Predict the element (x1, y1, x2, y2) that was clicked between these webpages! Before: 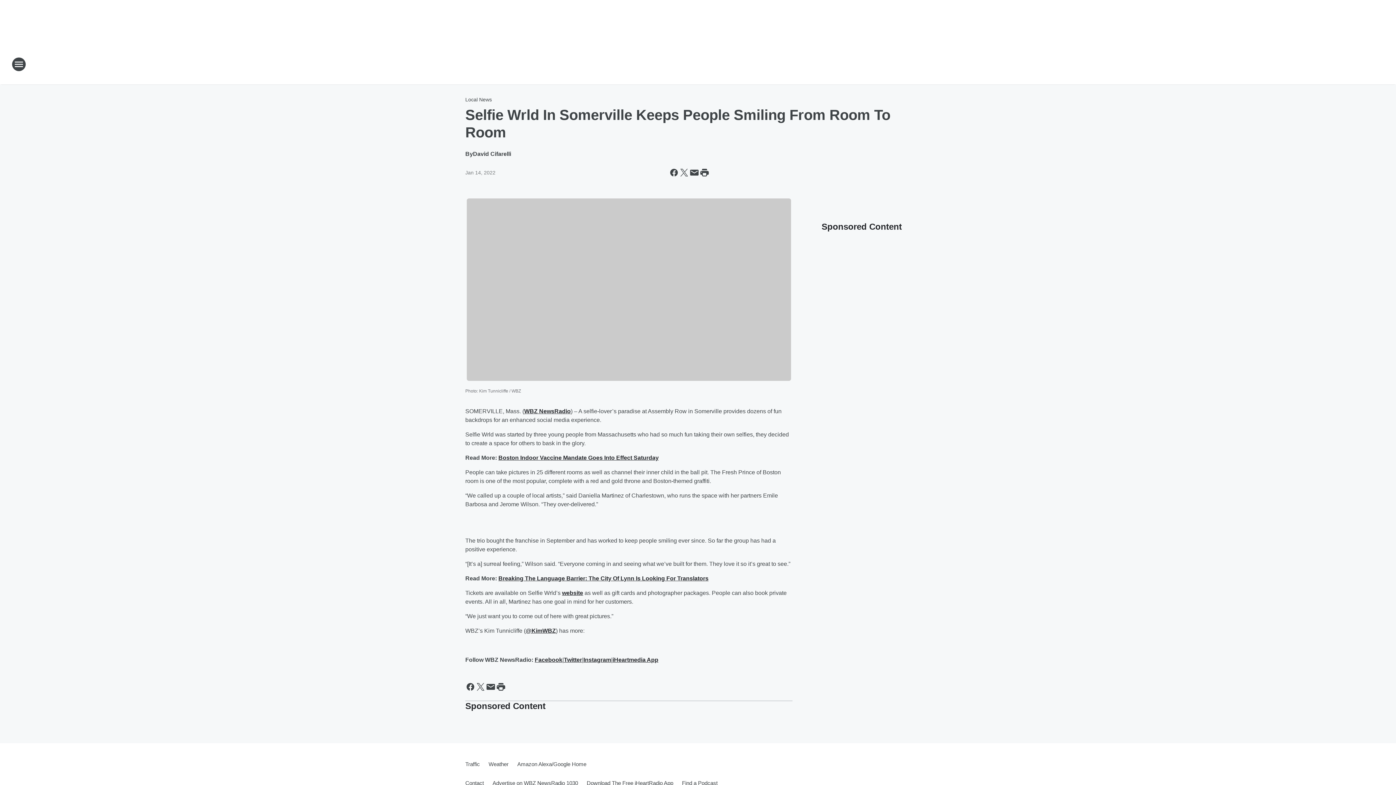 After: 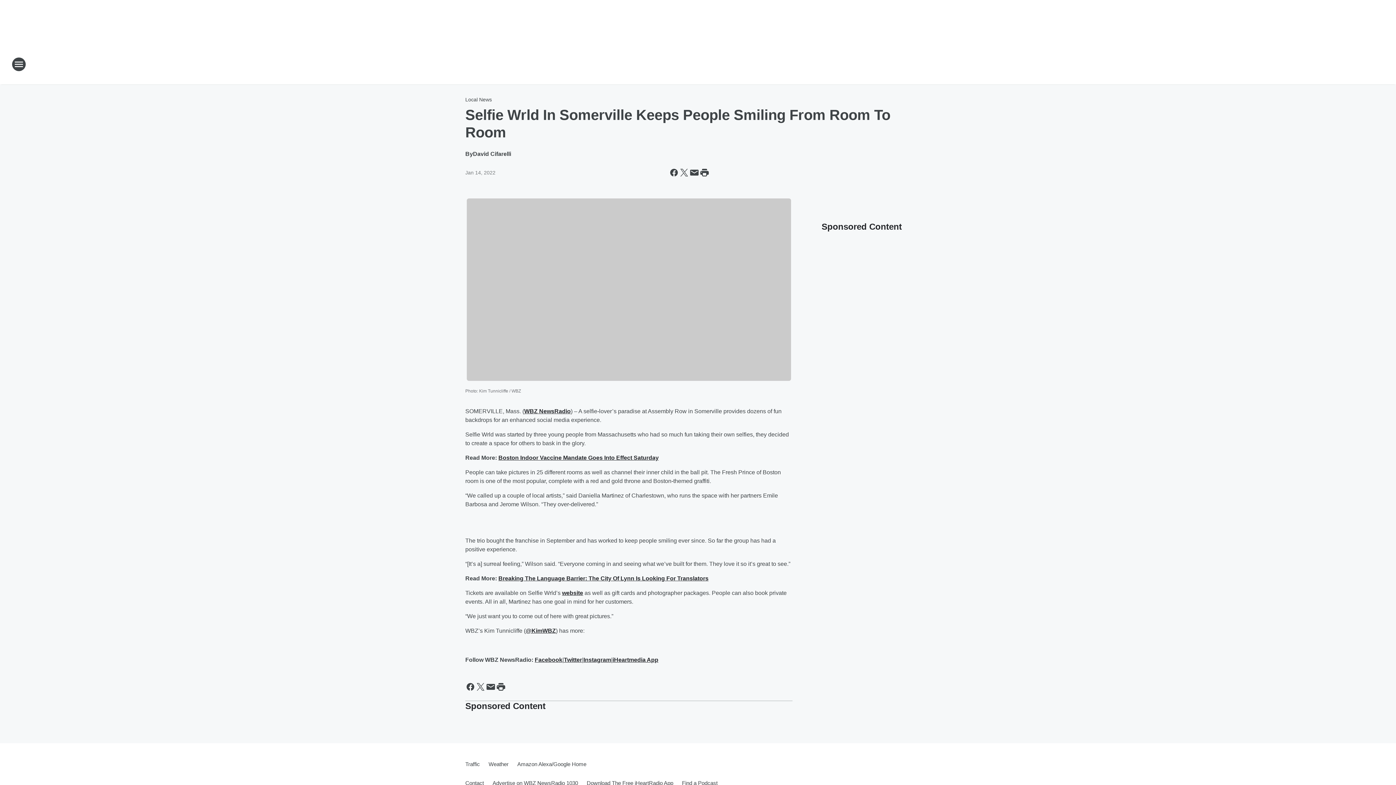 Action: bbox: (498, 454, 658, 460) label: Boston Indoor Vaccine Mandate Goes Into Effect Saturday